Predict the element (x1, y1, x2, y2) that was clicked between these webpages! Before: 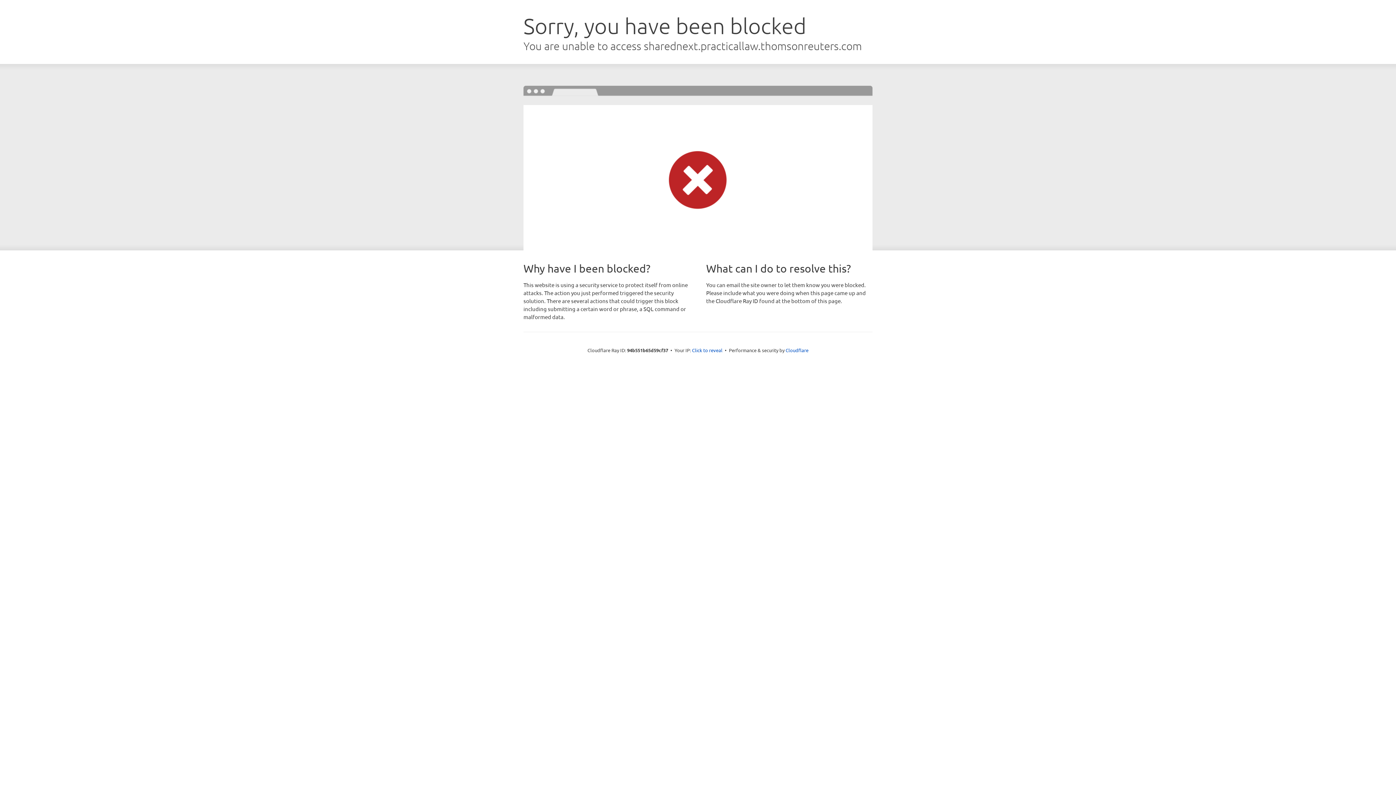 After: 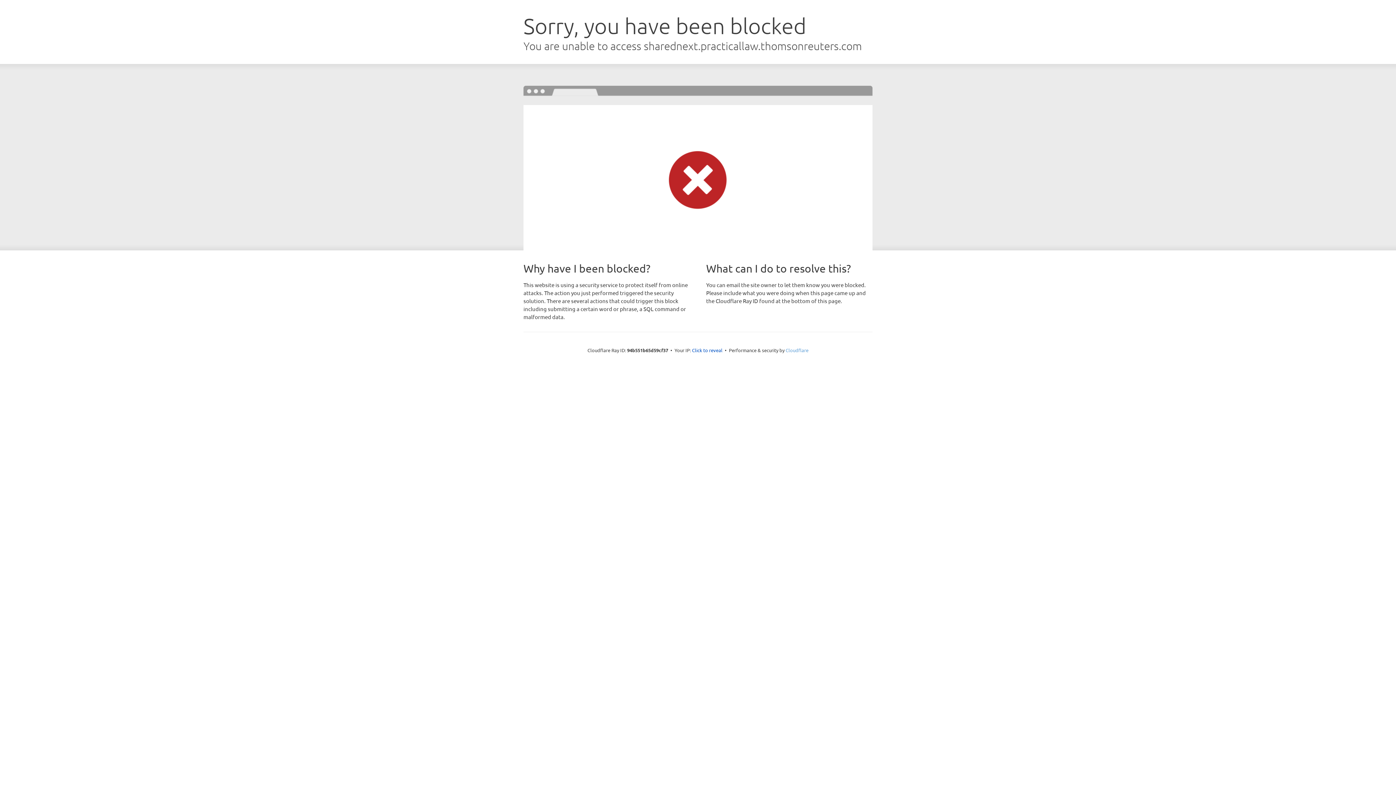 Action: bbox: (785, 347, 808, 353) label: Cloudflare